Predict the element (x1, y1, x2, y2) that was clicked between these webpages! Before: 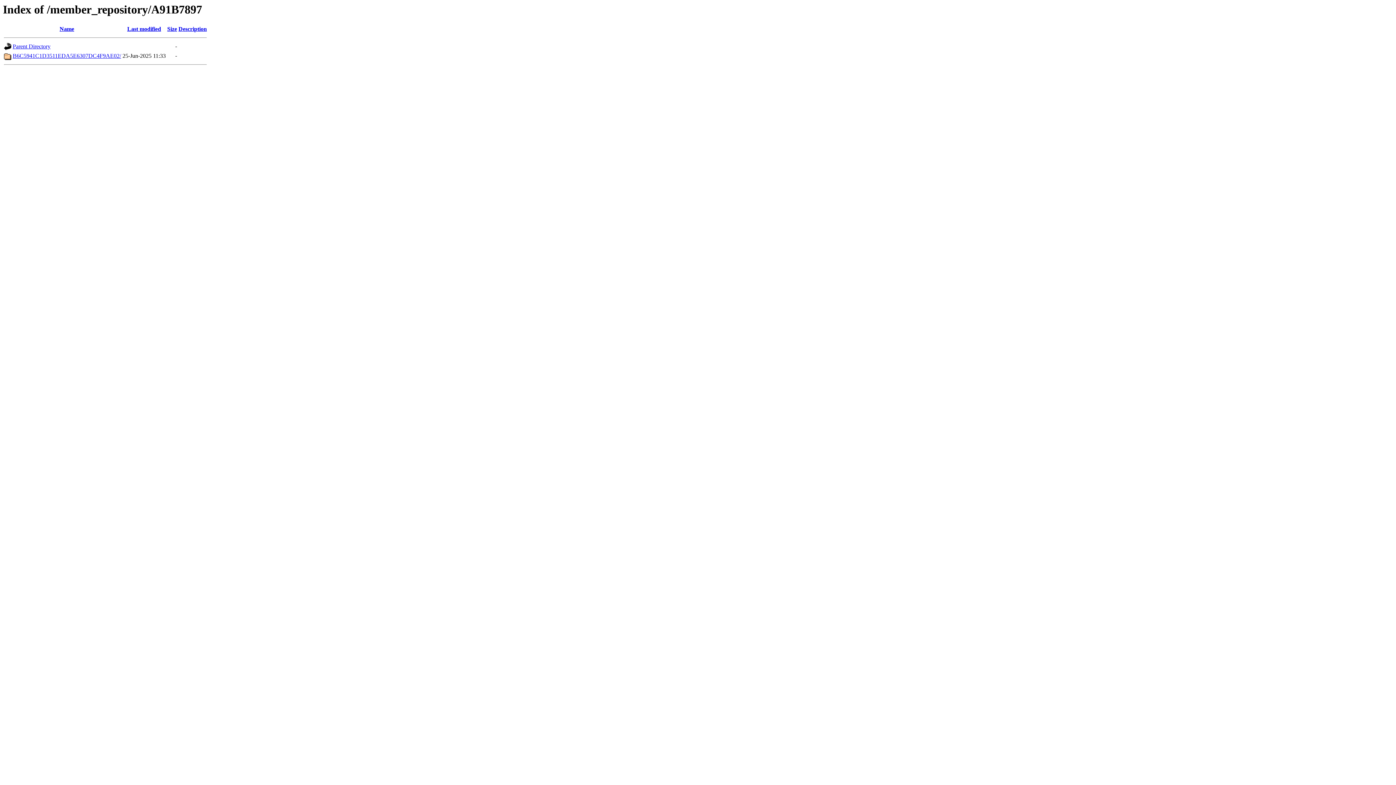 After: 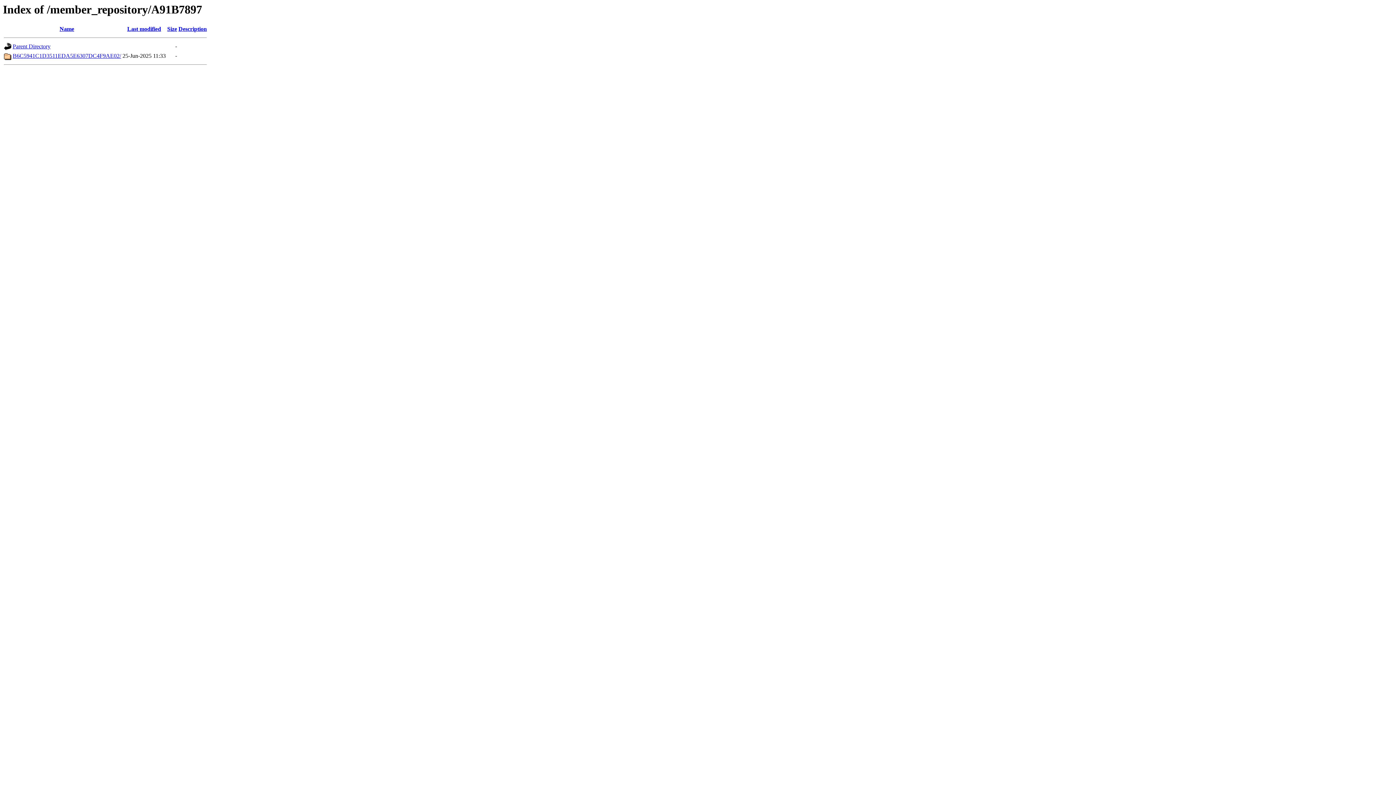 Action: bbox: (178, 25, 206, 32) label: Description